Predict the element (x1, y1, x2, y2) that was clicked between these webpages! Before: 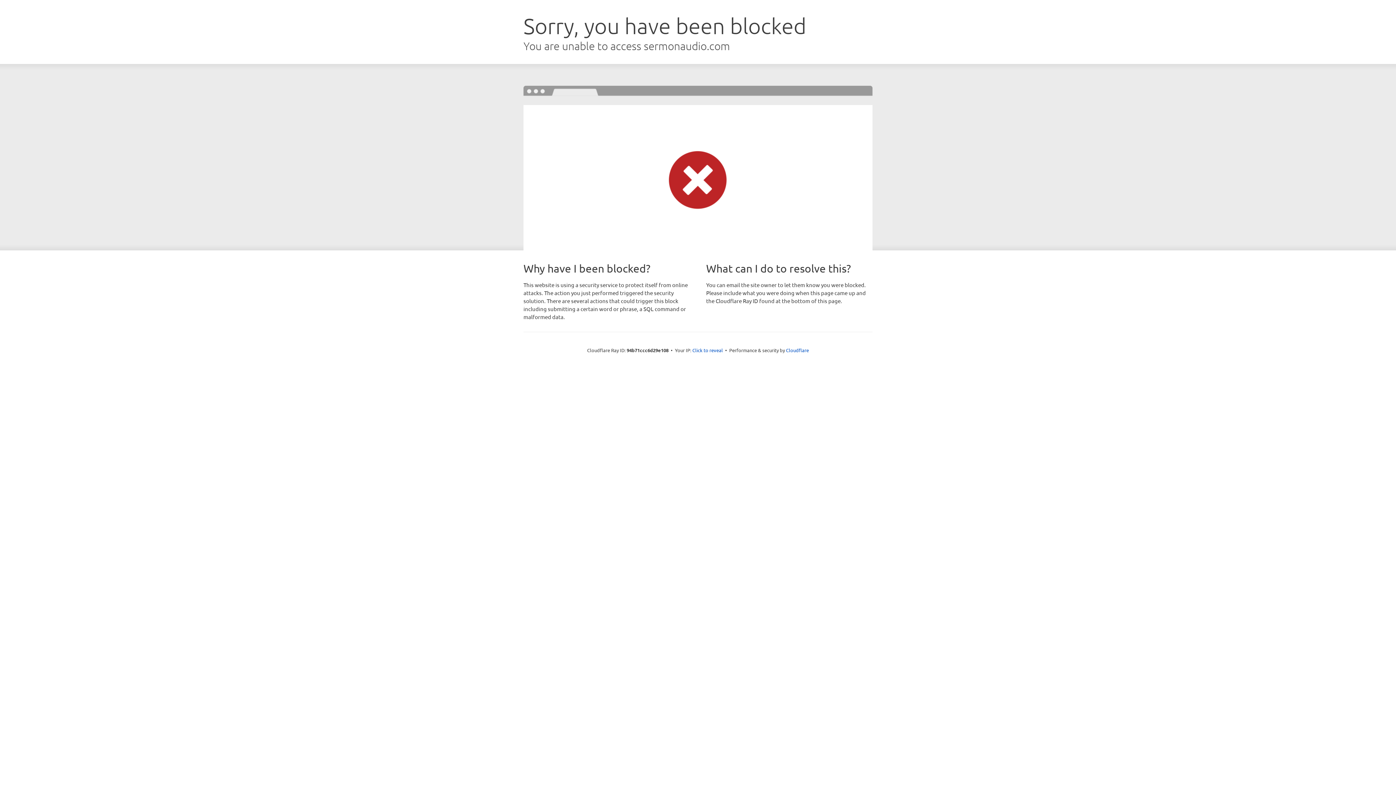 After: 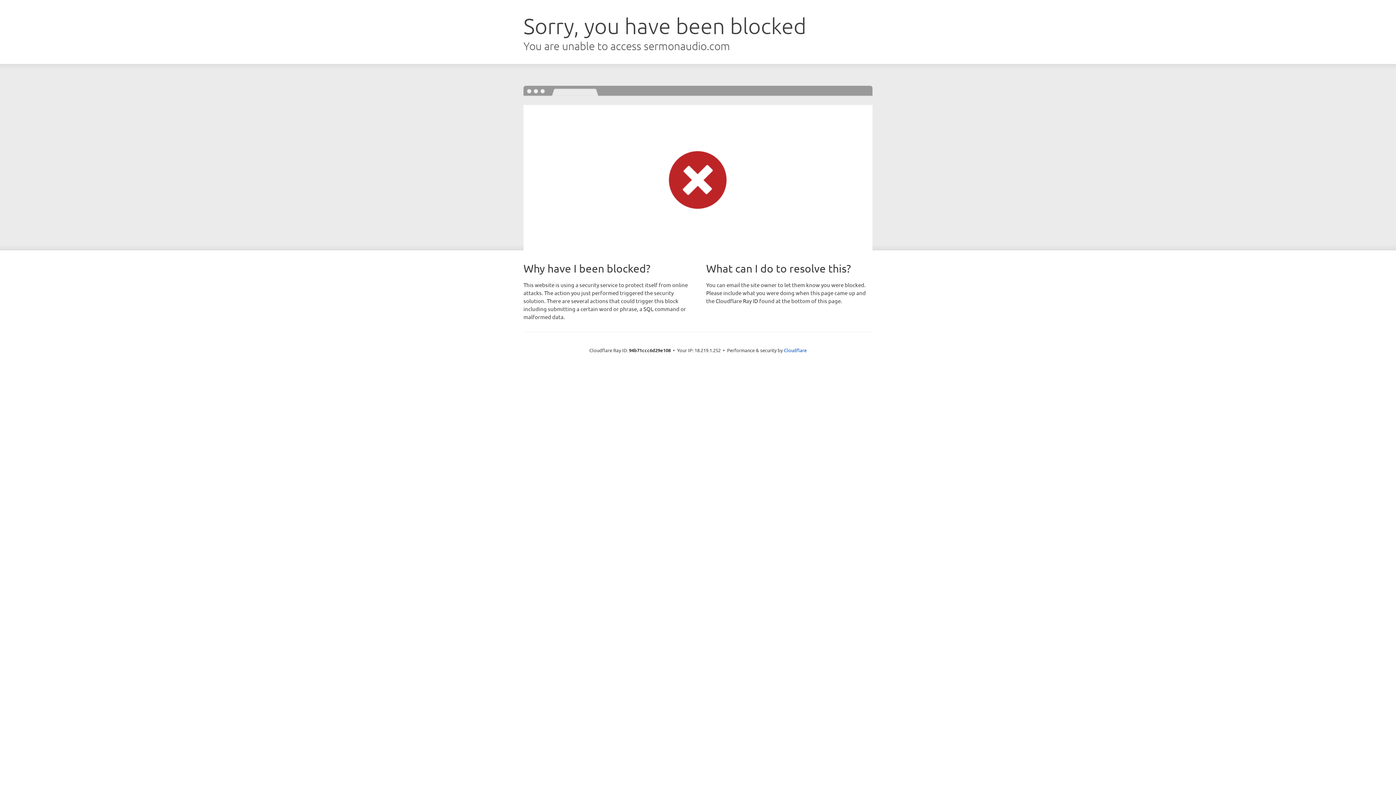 Action: label: Click to reveal bbox: (692, 346, 723, 353)